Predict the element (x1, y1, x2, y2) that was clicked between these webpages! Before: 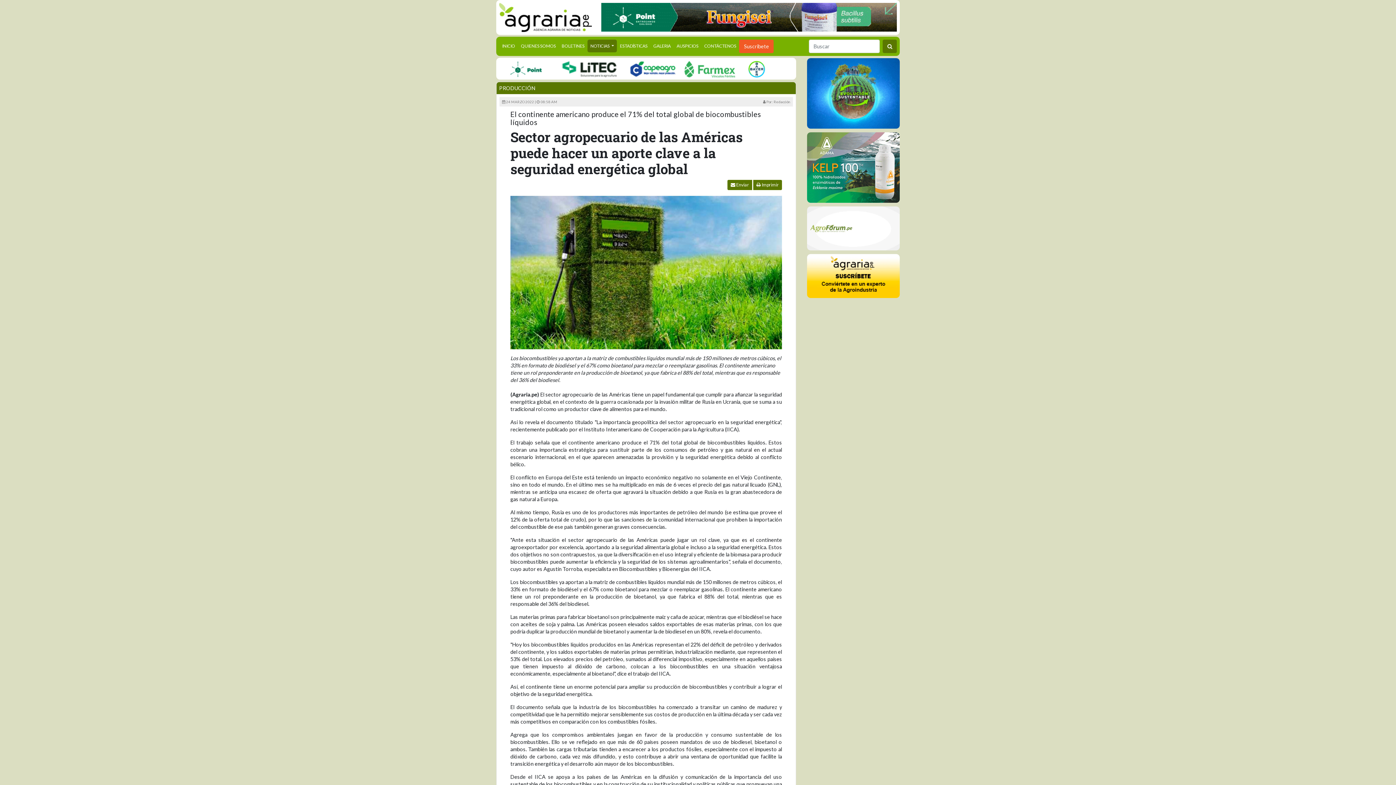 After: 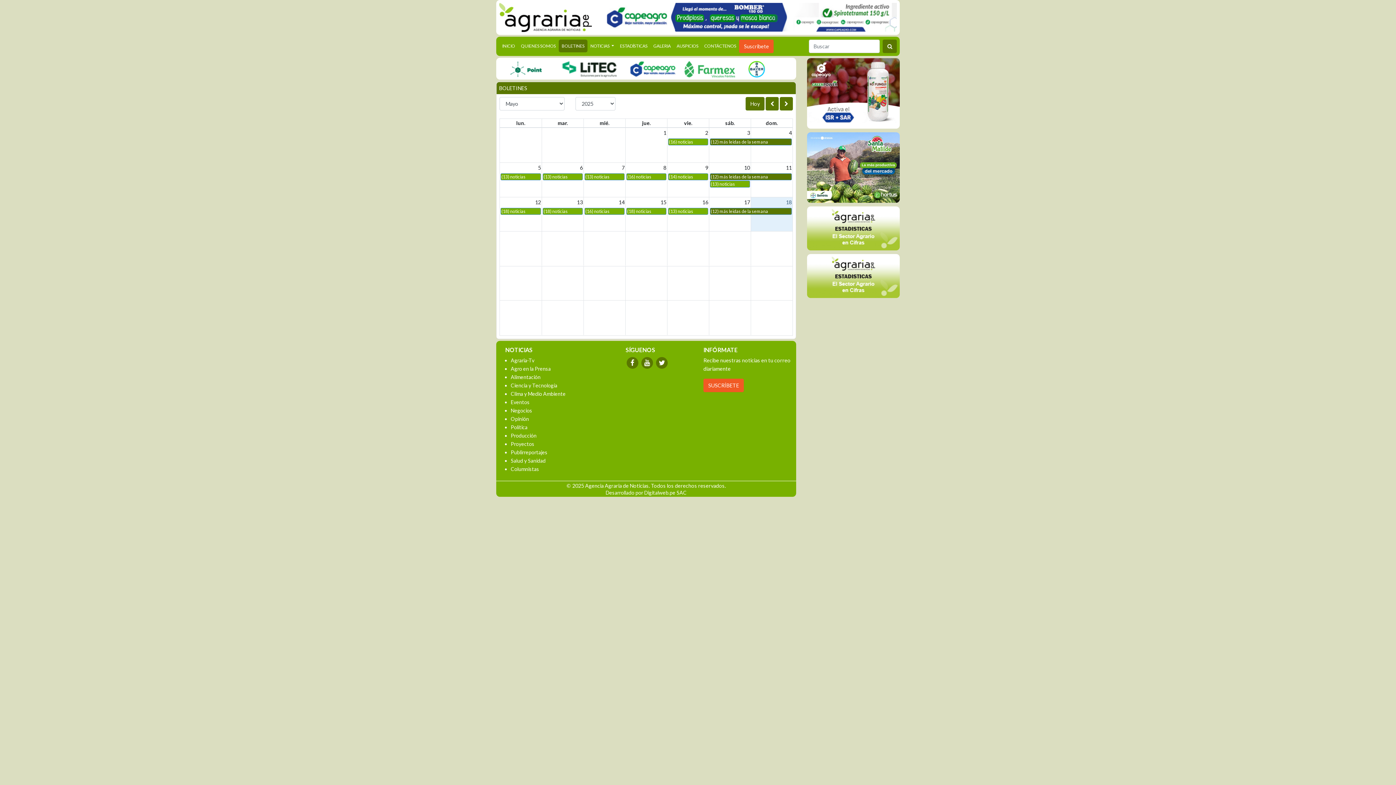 Action: label: BOLETINES bbox: (558, 39, 587, 52)